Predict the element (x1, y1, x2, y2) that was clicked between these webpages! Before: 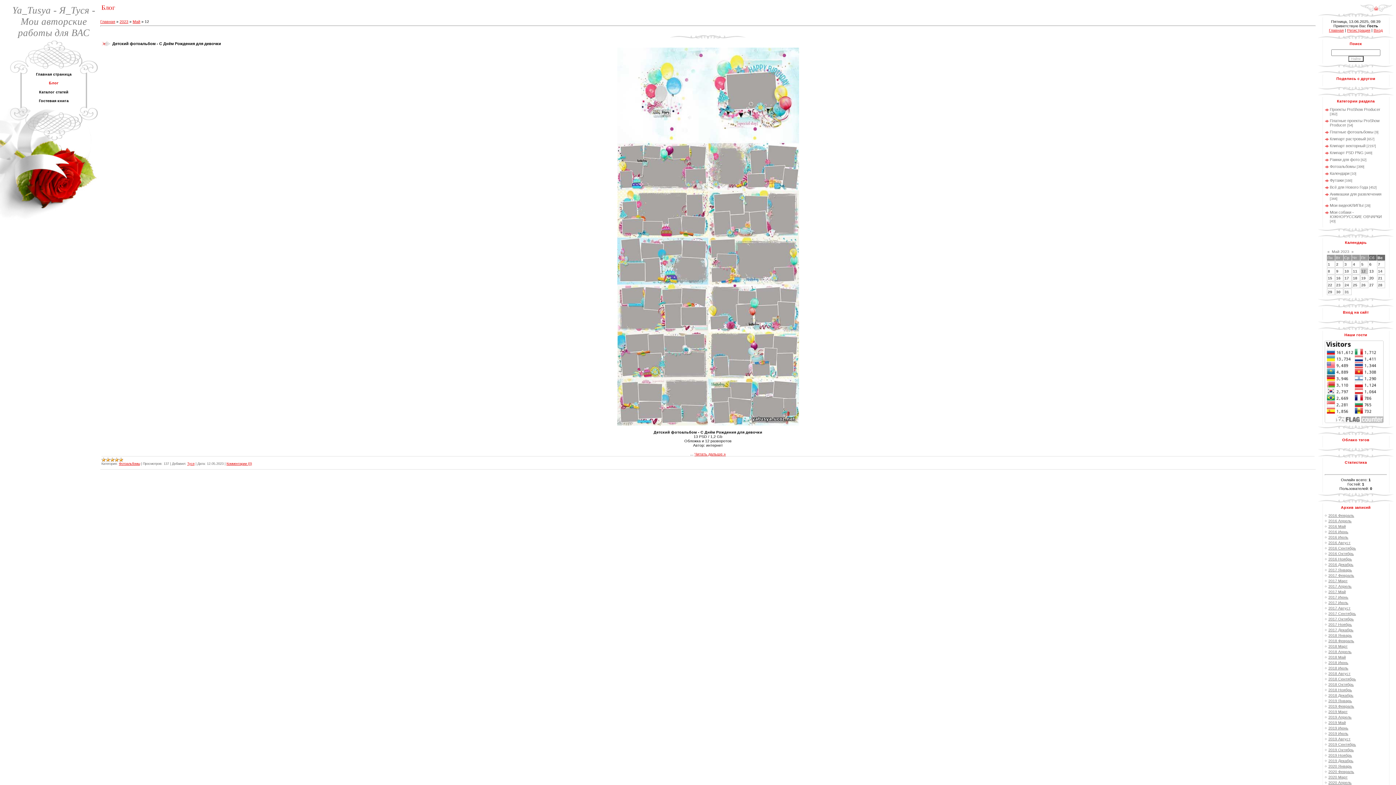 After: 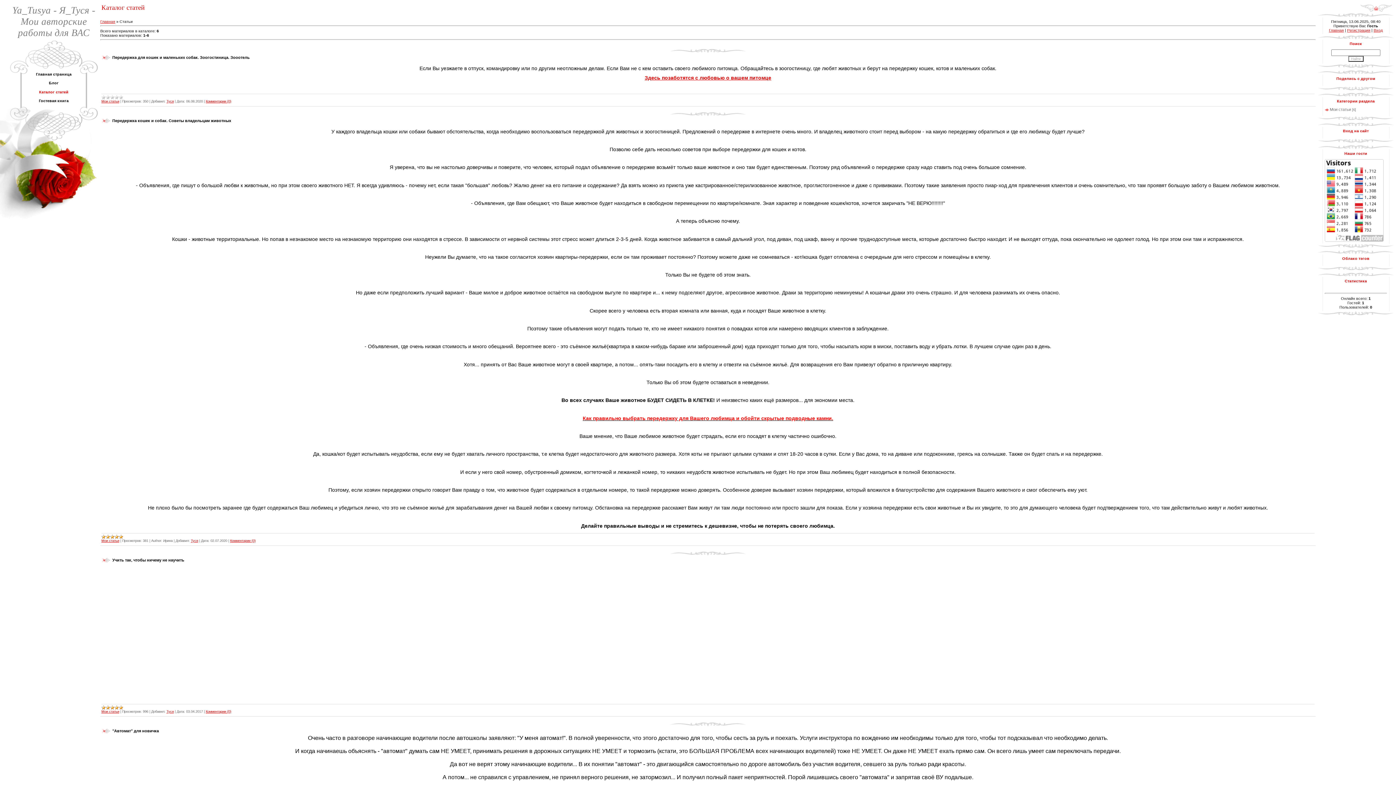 Action: label: Каталог статей bbox: (39, 89, 68, 94)